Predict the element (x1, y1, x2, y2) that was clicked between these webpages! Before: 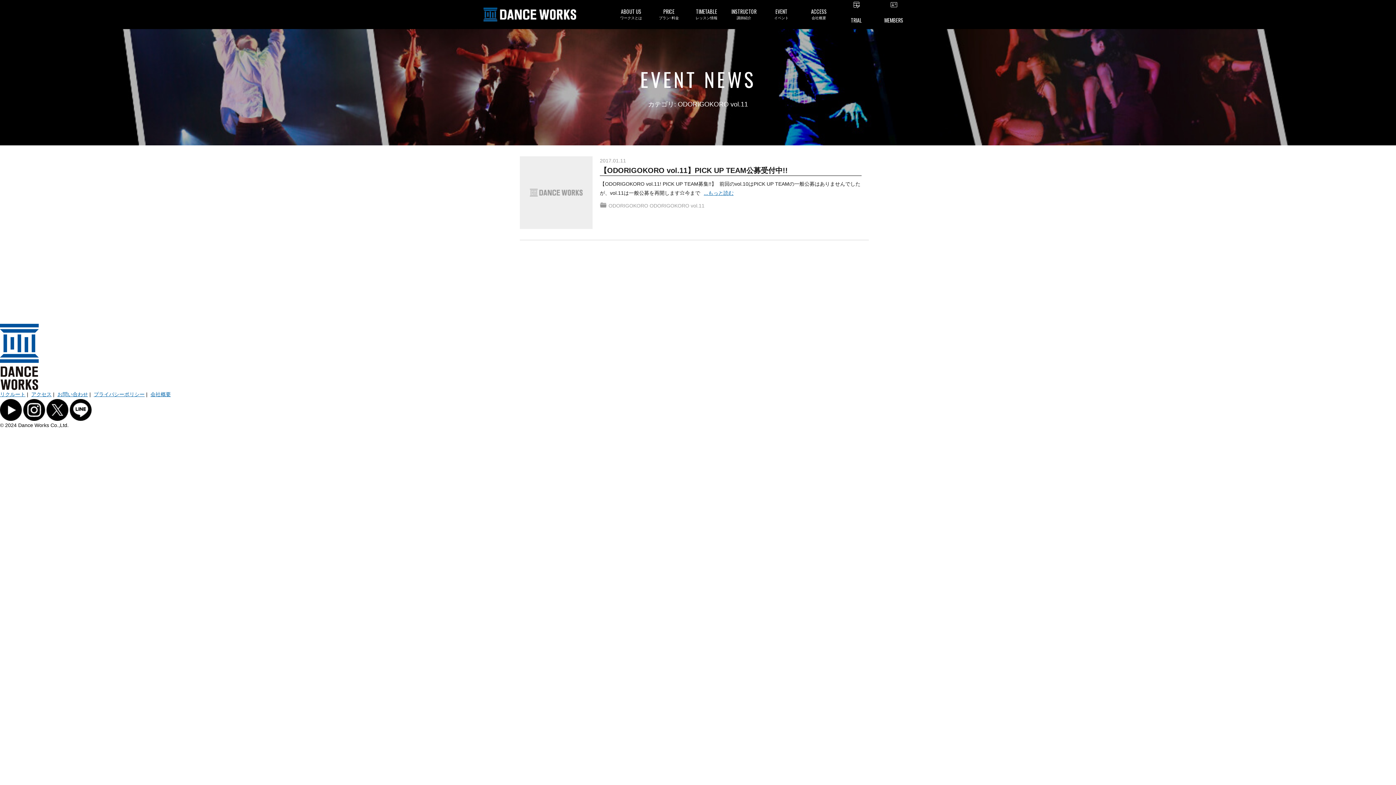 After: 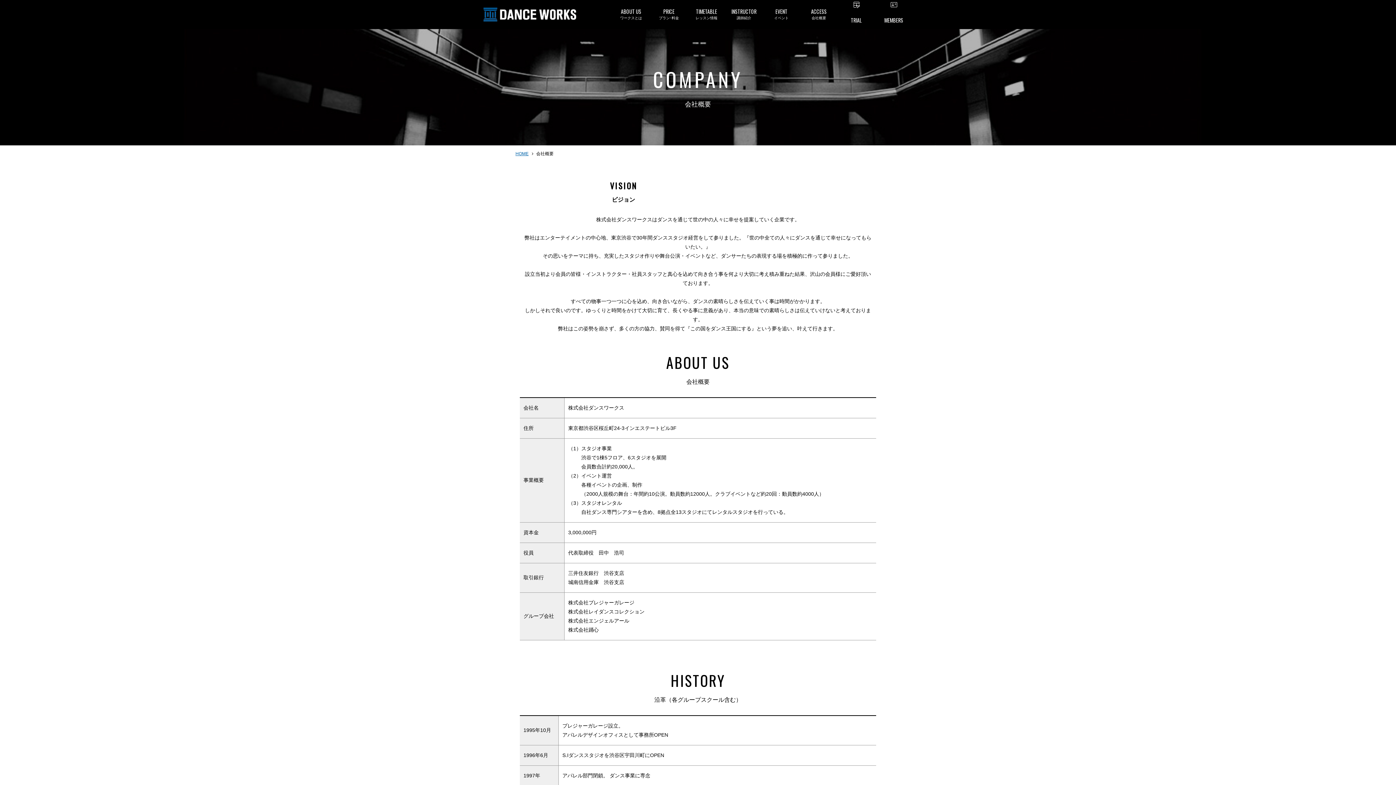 Action: label: ACCESS
会社概要 bbox: (800, 0, 837, 28)